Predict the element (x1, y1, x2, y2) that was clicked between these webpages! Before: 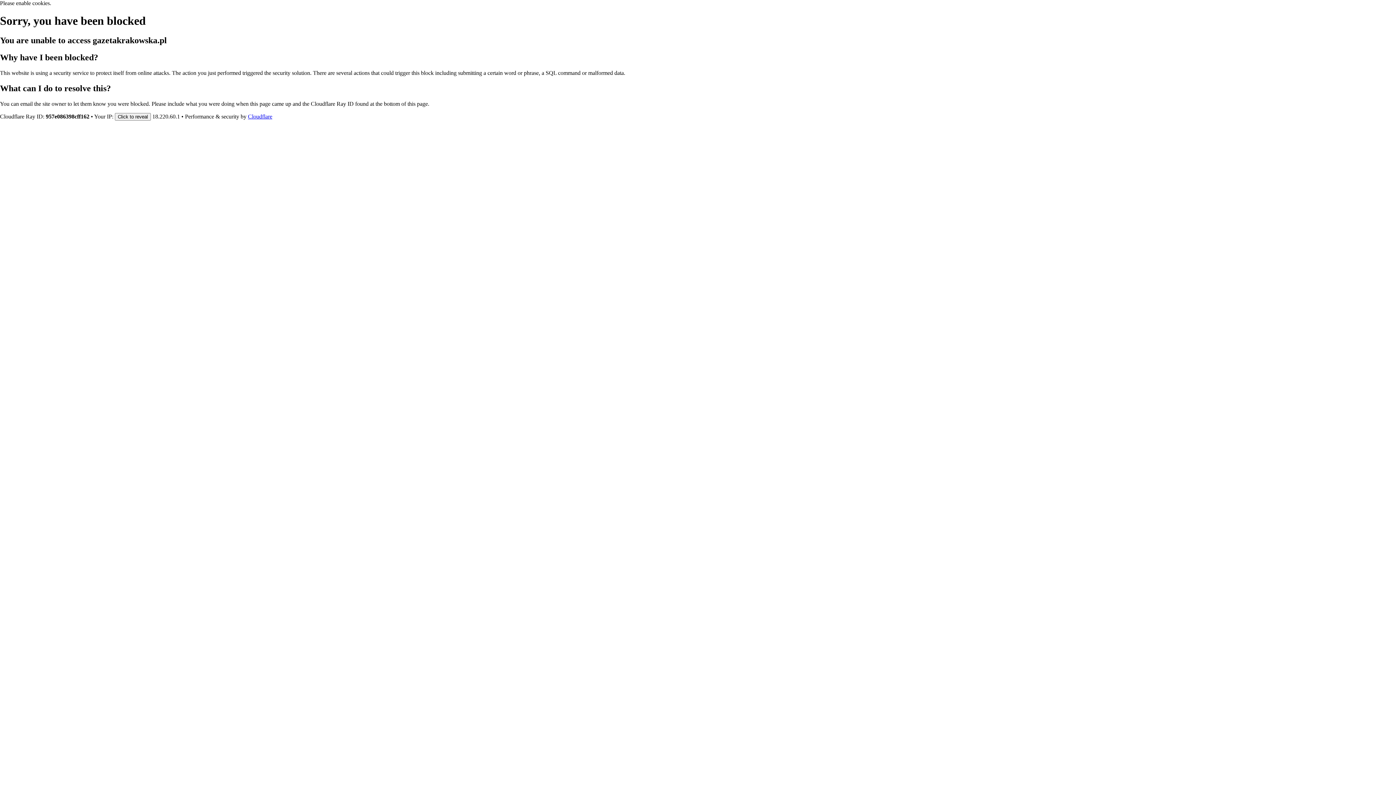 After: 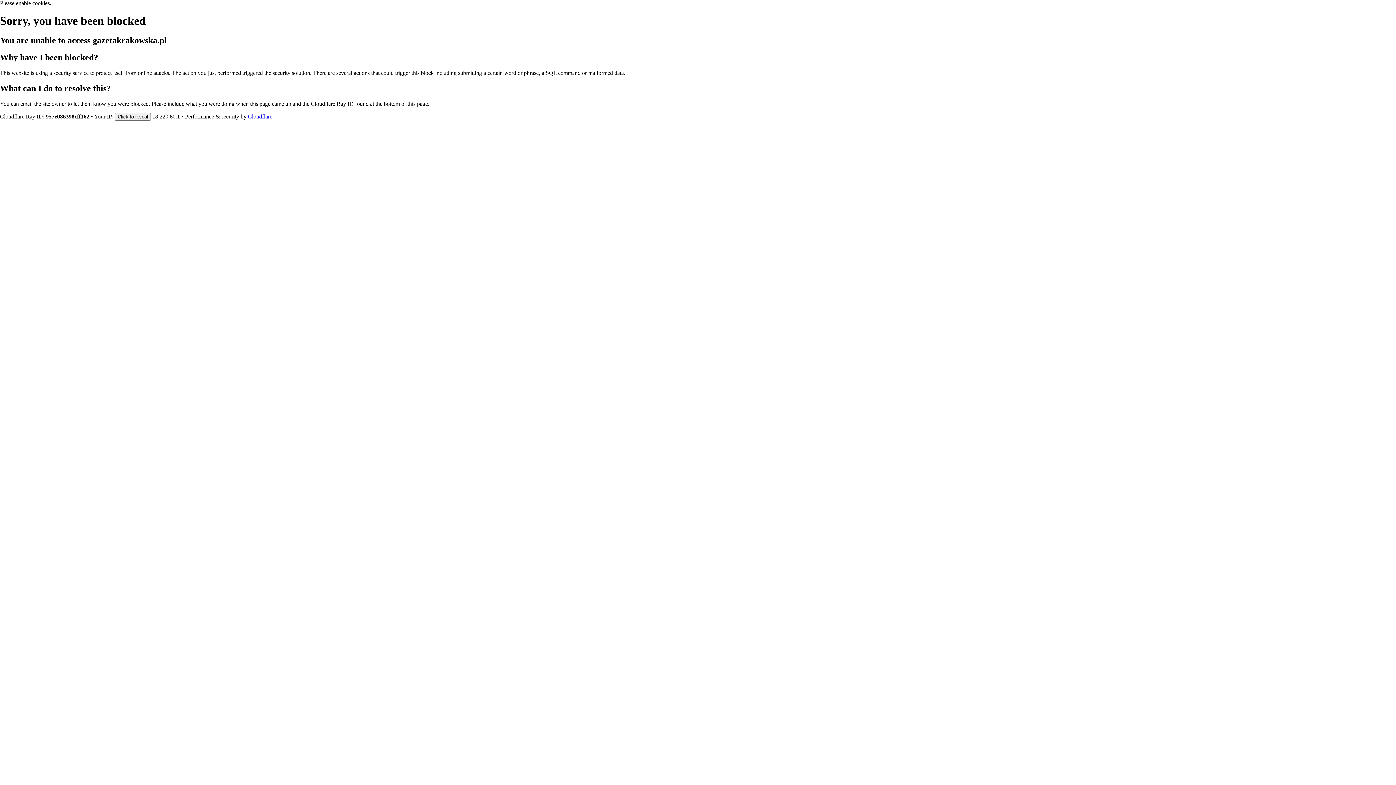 Action: label: Cloudflare bbox: (248, 113, 272, 119)